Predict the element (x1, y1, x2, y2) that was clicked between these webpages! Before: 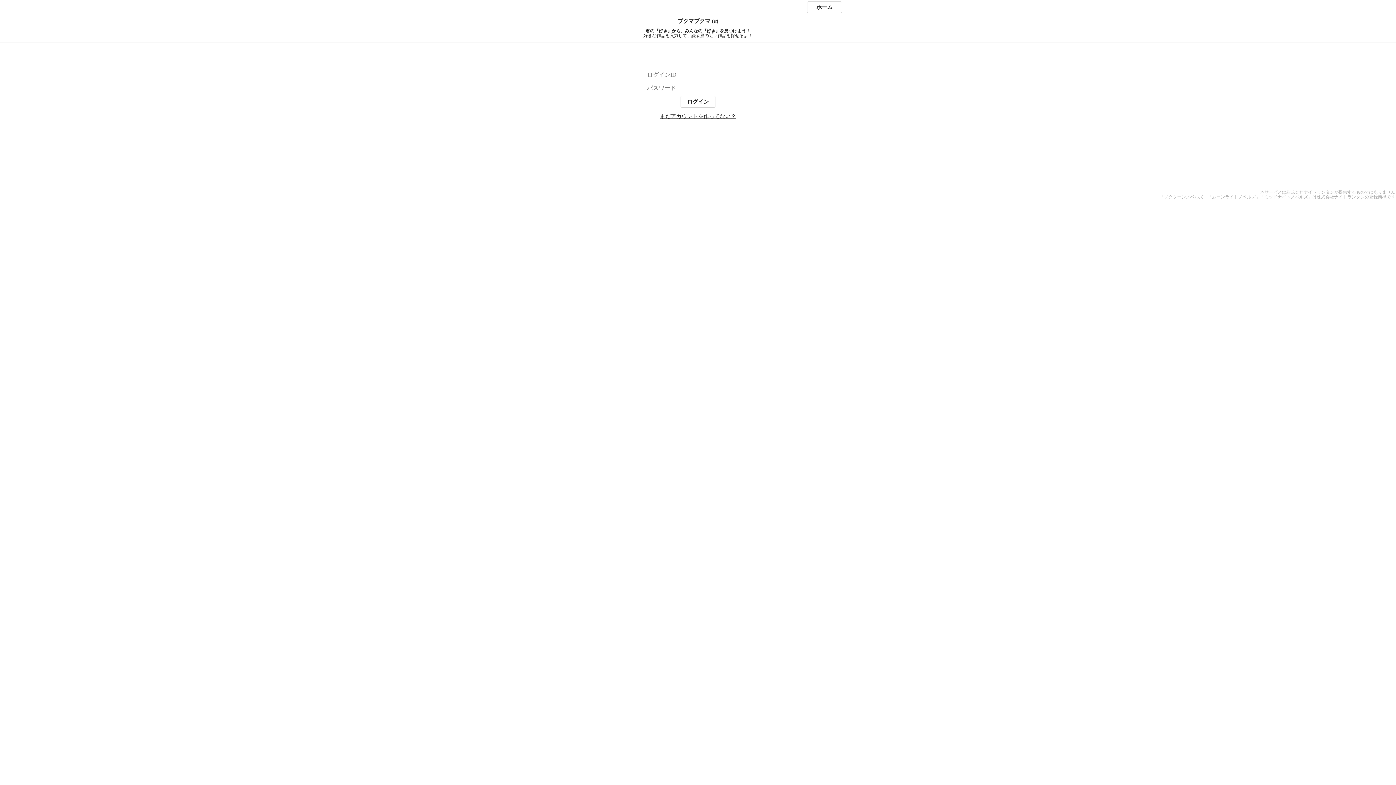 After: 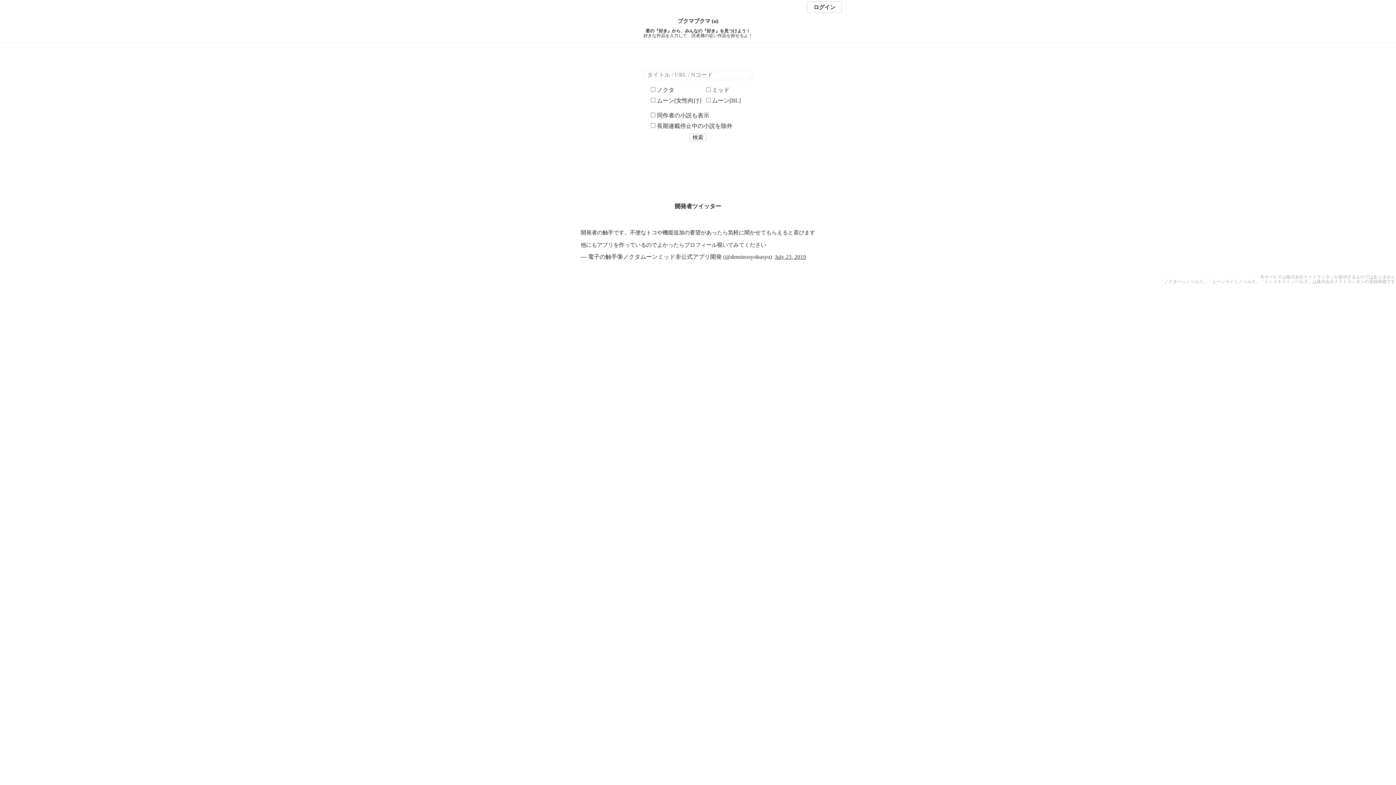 Action: bbox: (0, 18, 1396, 24) label: ブクマブクマ (α)